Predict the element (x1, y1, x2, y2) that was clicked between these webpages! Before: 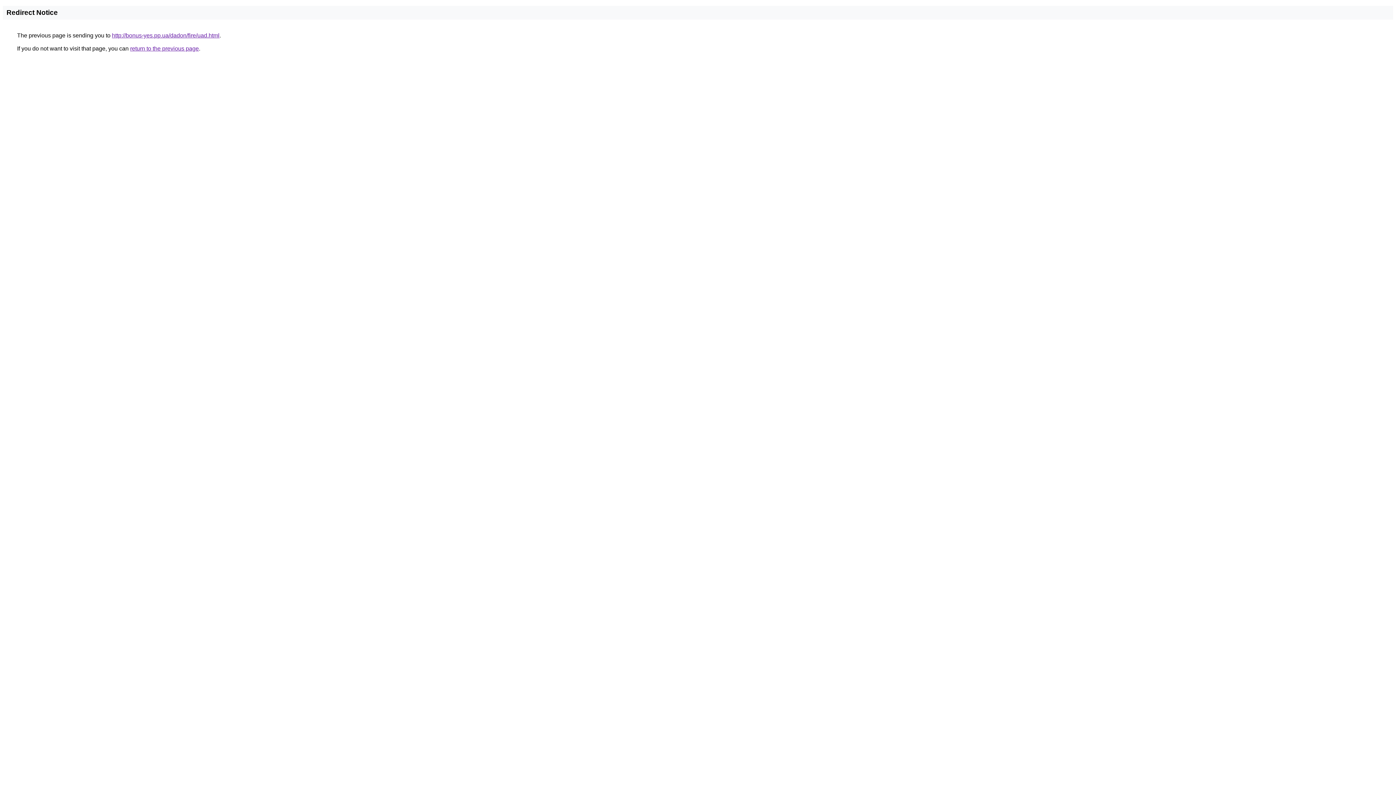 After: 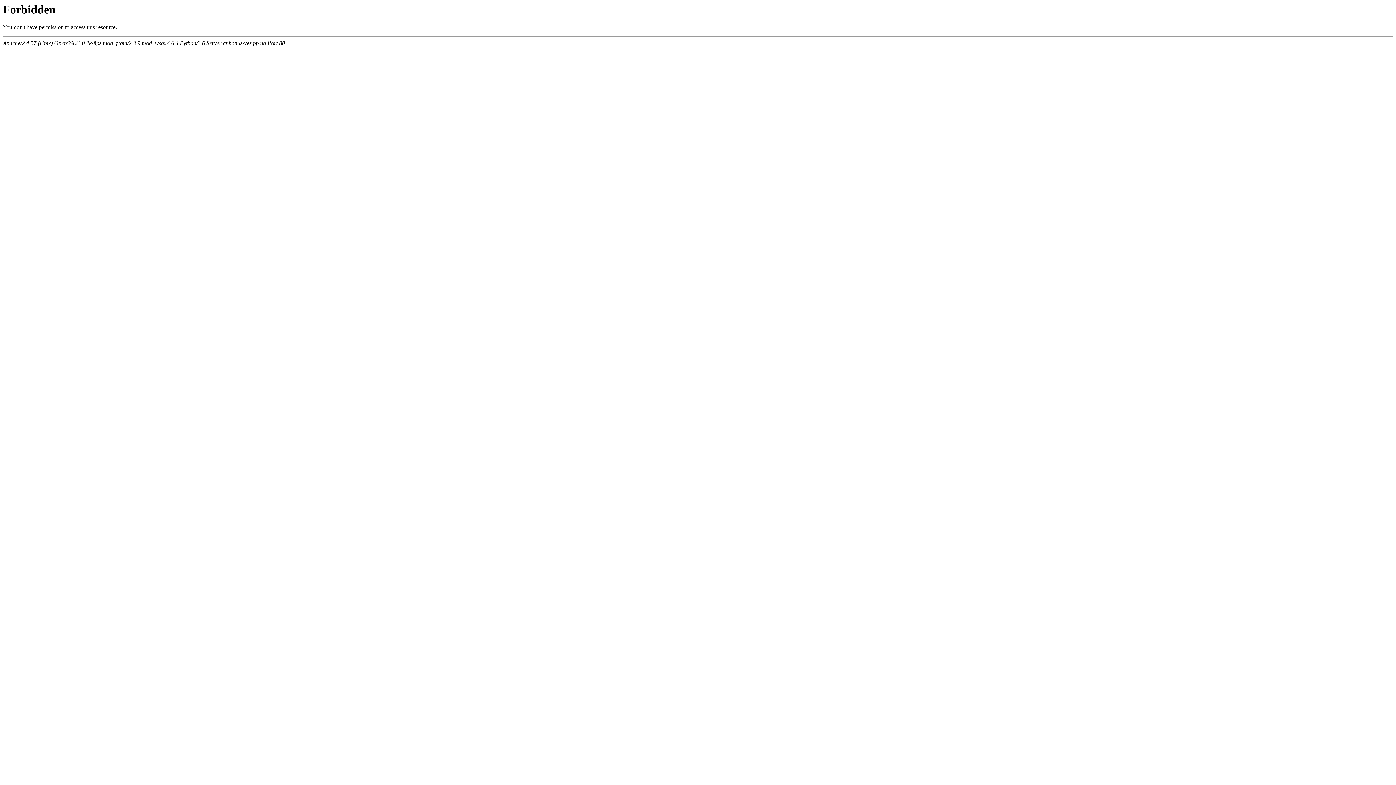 Action: label: http://bonus-yes.pp.ua/dadon/fire/uad.html bbox: (112, 32, 219, 38)